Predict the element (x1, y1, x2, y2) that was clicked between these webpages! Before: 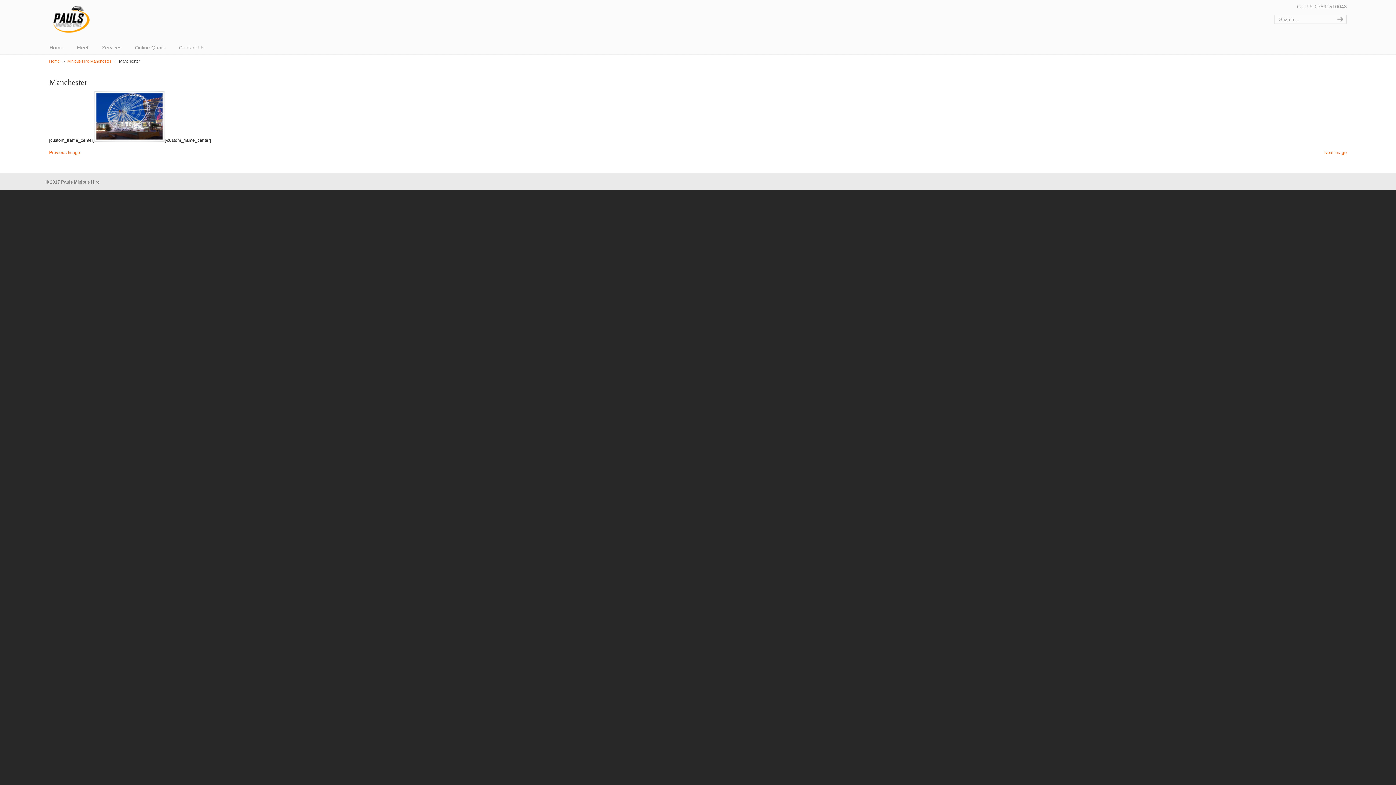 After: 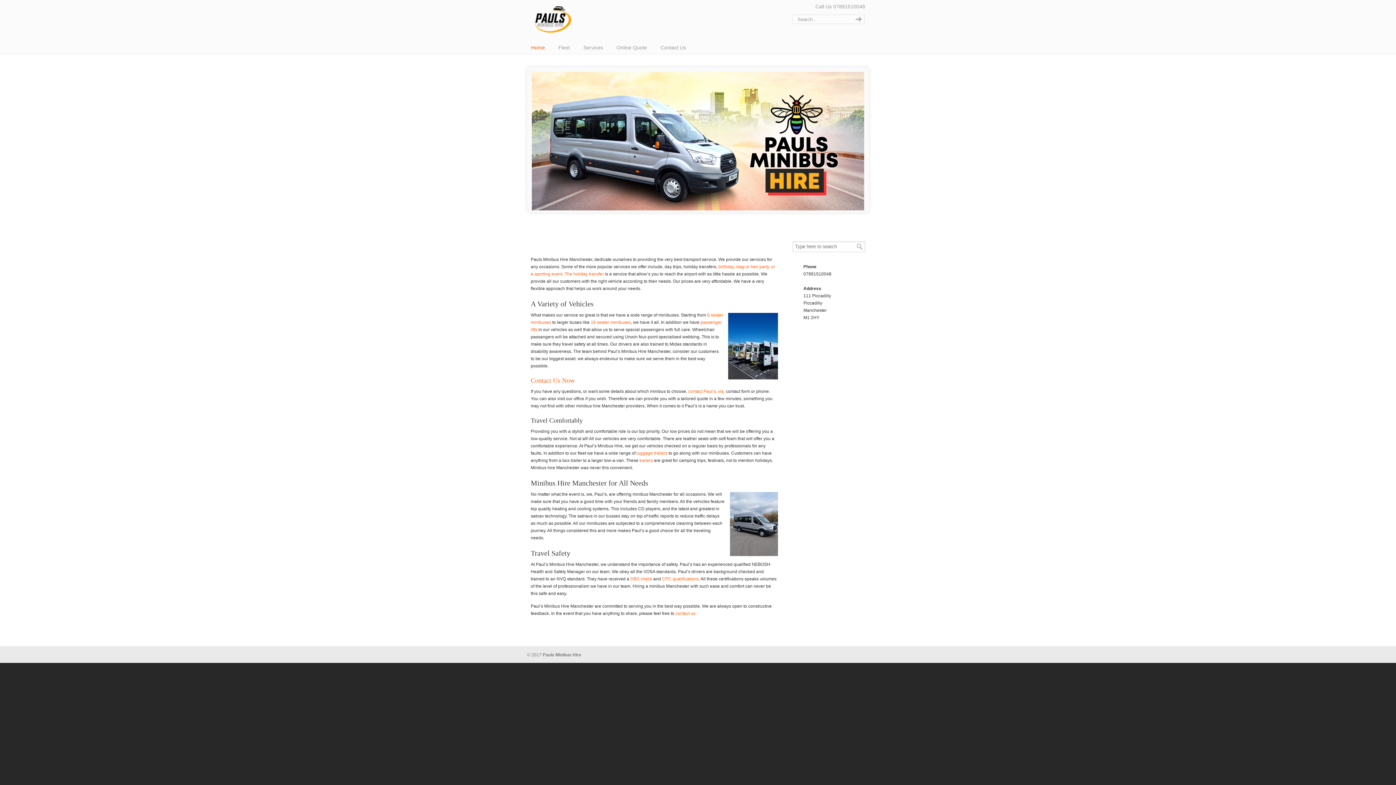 Action: bbox: (49, 58, 59, 63) label: Home